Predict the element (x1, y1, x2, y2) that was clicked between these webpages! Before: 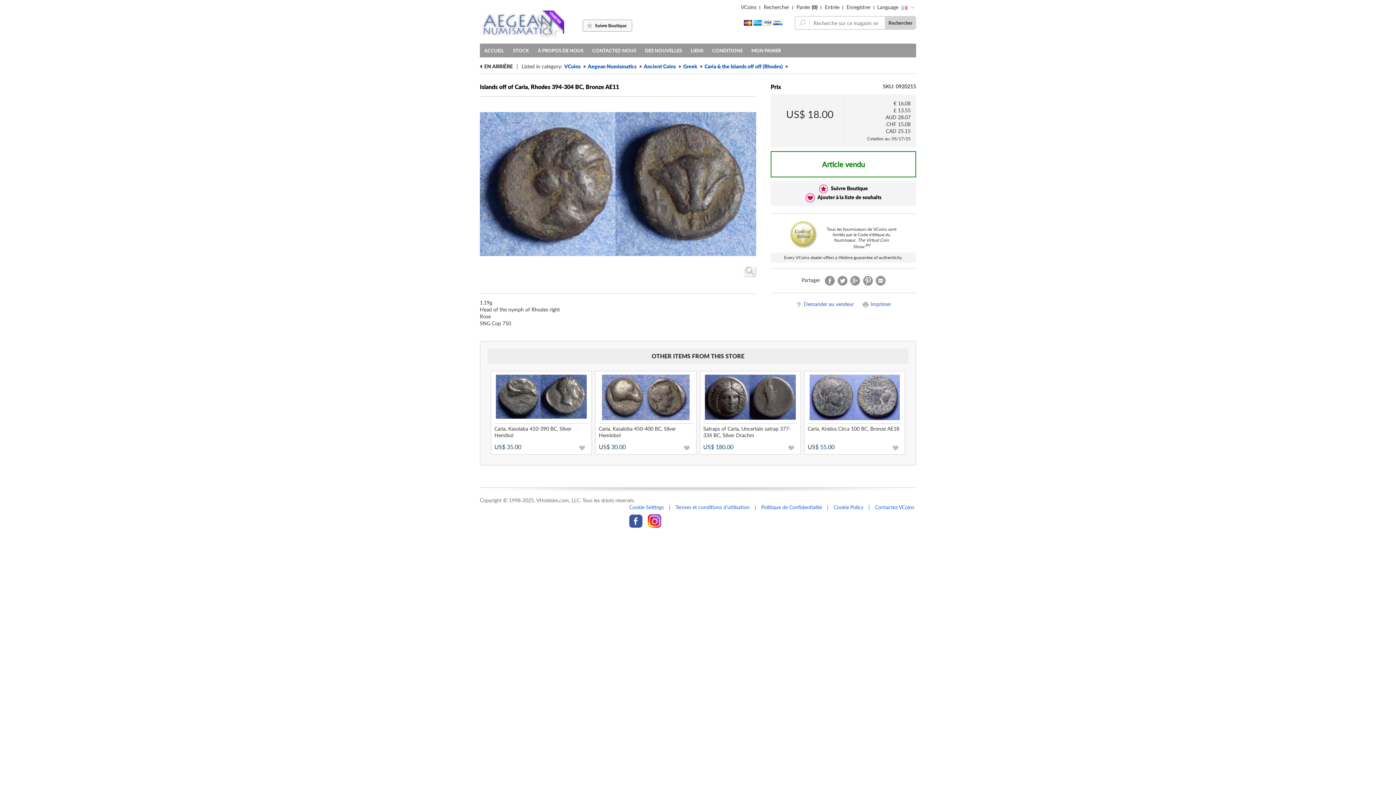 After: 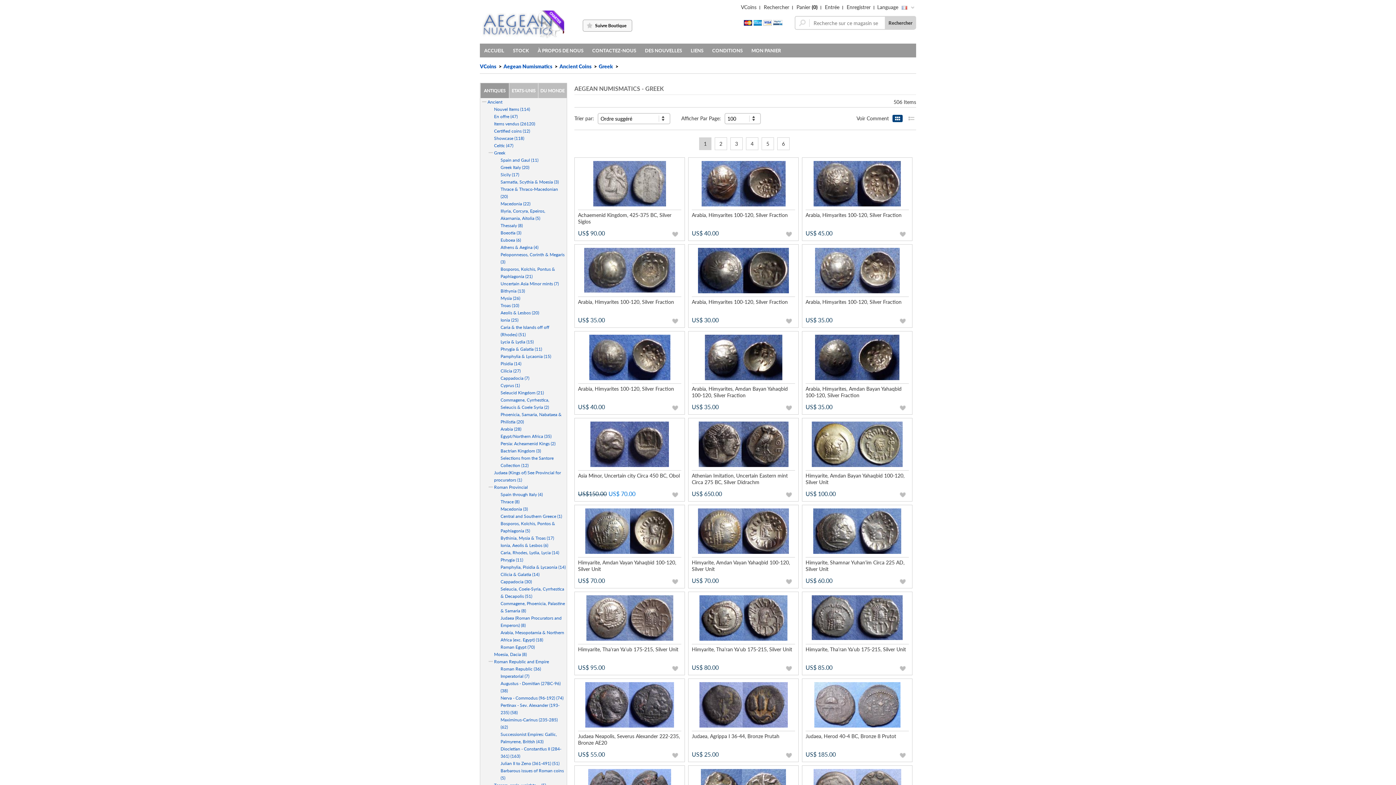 Action: bbox: (683, 62, 704, 69) label: Greek